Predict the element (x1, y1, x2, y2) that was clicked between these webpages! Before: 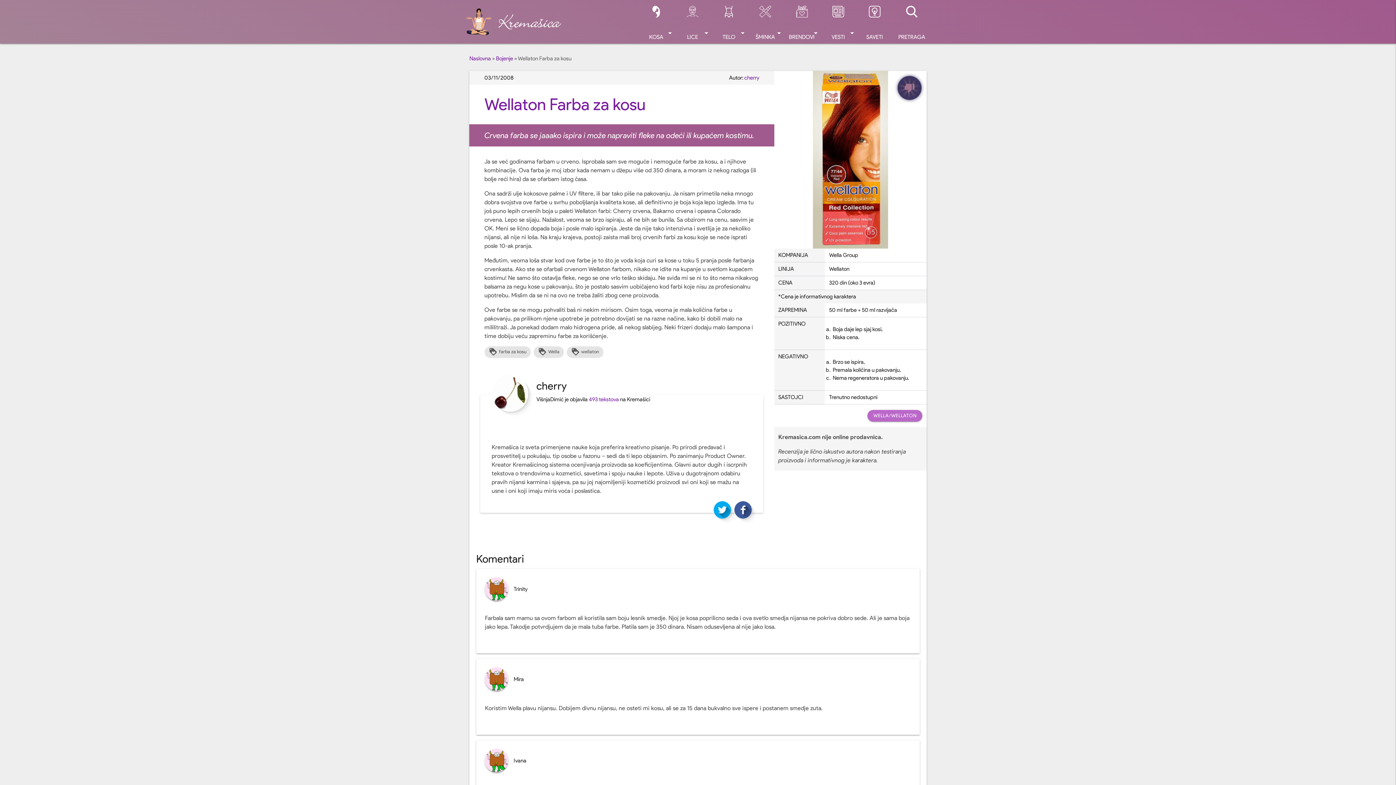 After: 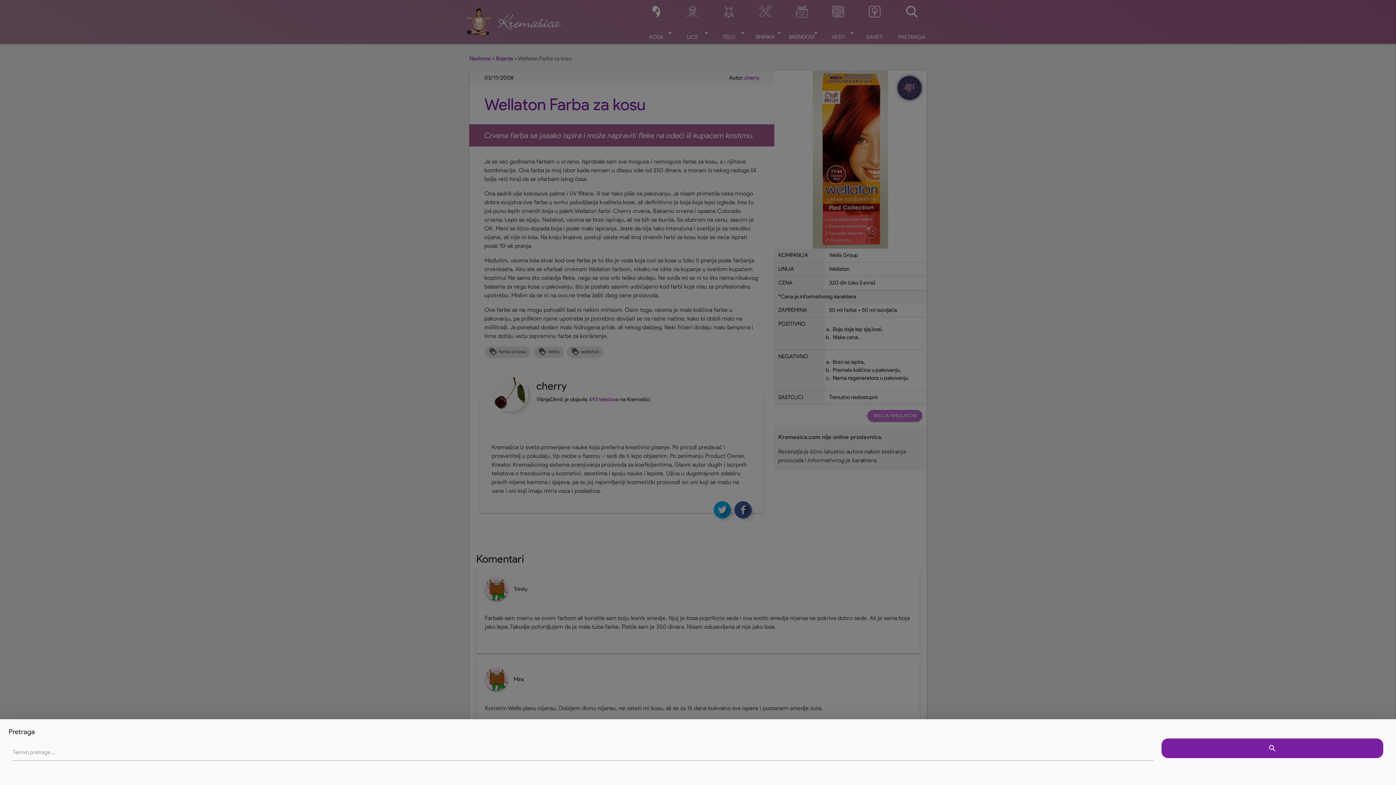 Action: bbox: (893, 0, 930, 43) label: PRETRAGA